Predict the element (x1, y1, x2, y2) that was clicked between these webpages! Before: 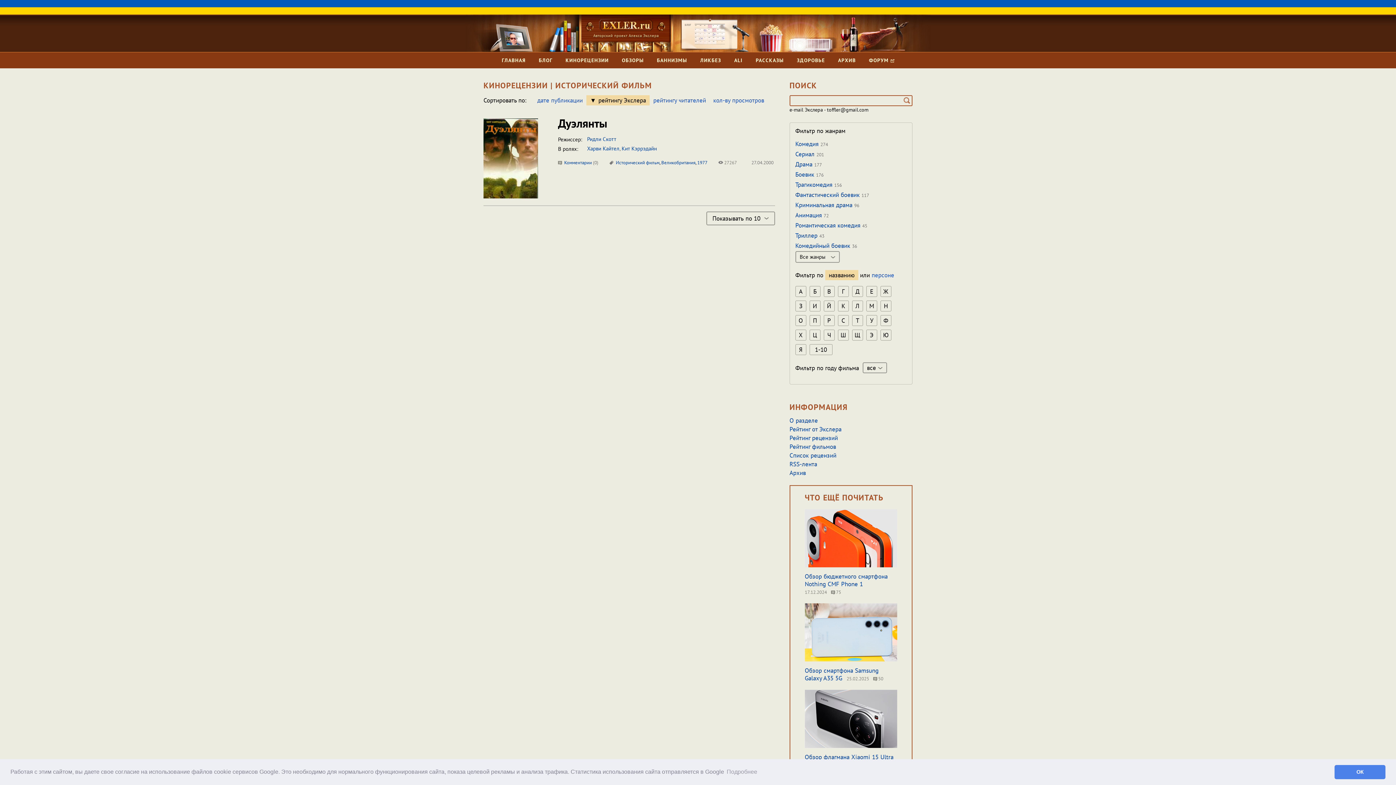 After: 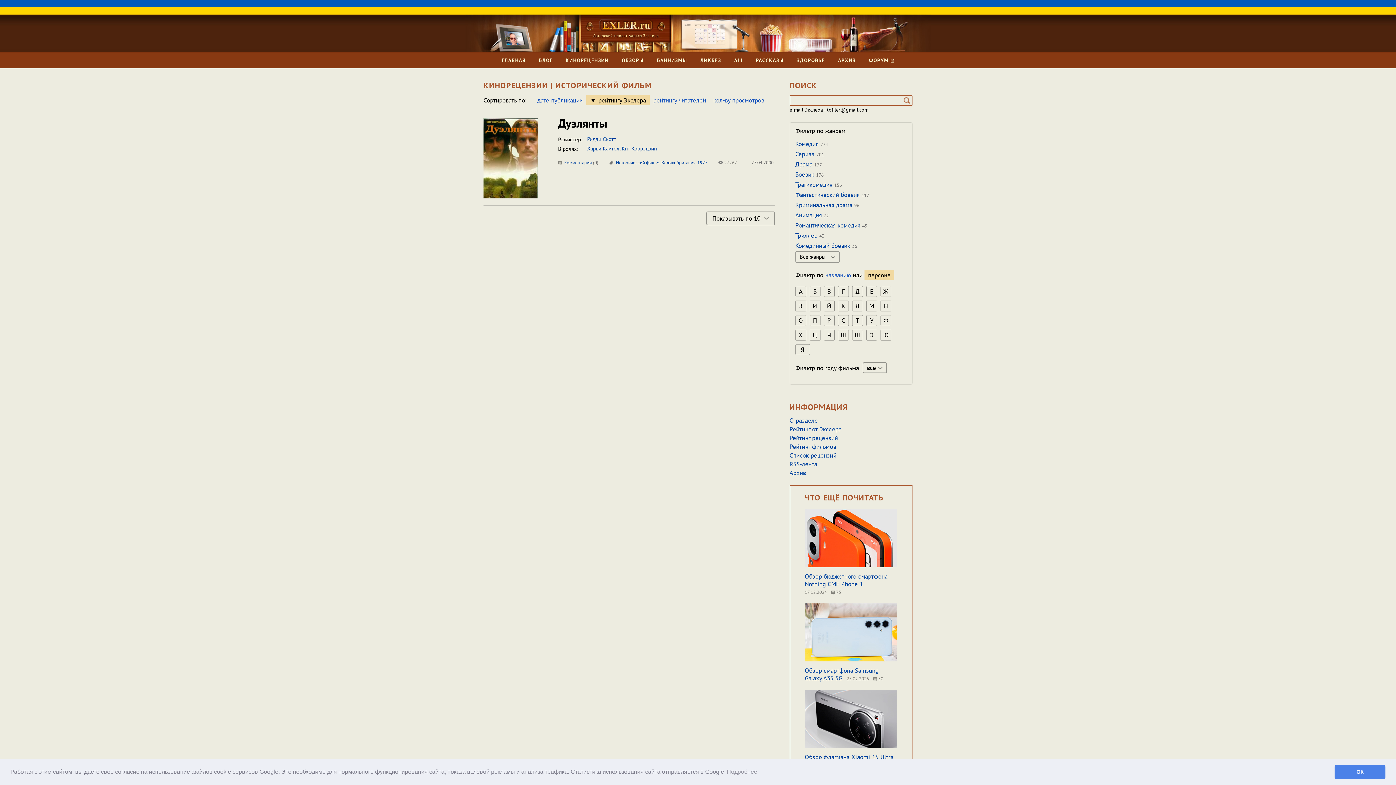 Action: label: персоне bbox: (871, 302, 894, 313)